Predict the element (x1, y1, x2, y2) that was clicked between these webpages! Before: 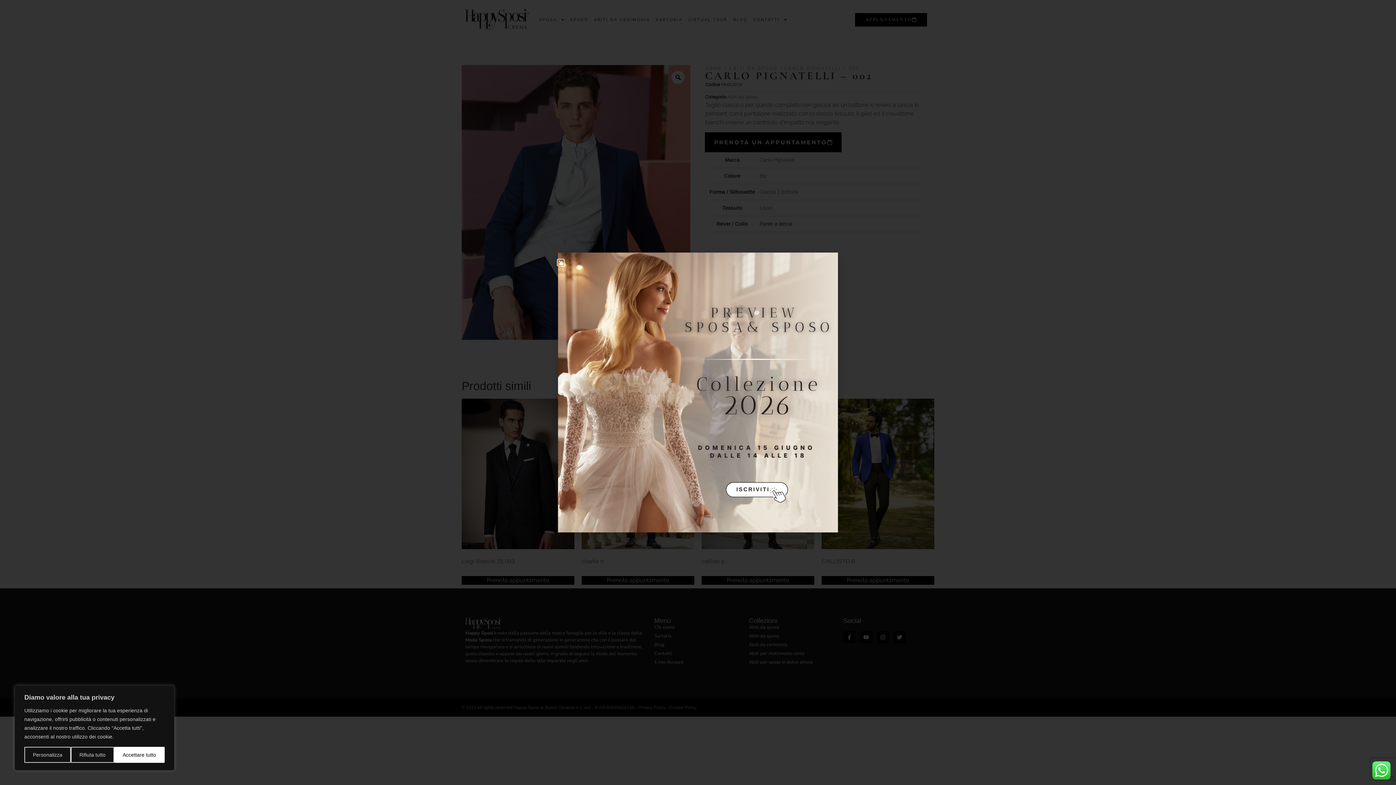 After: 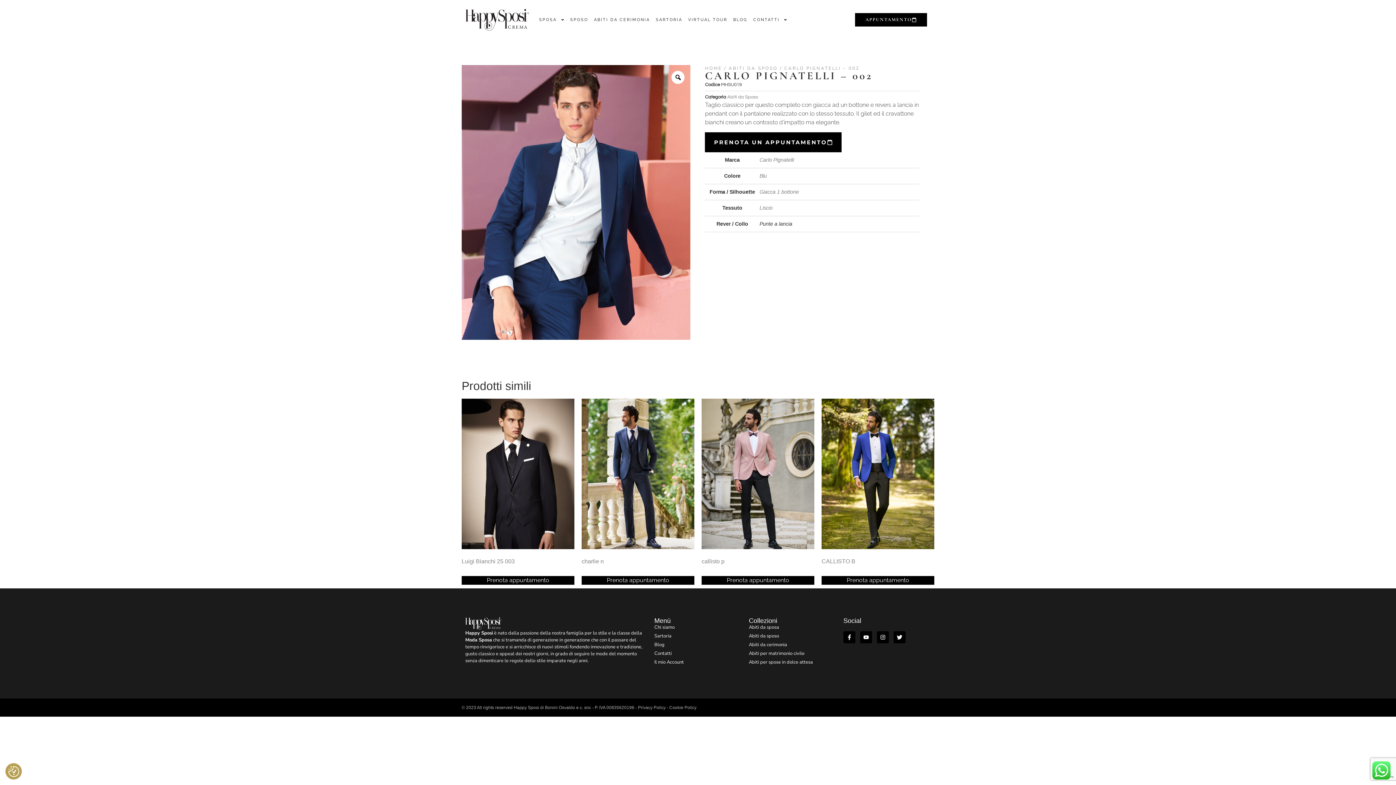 Action: bbox: (114, 747, 164, 763) label: Accettare tutto